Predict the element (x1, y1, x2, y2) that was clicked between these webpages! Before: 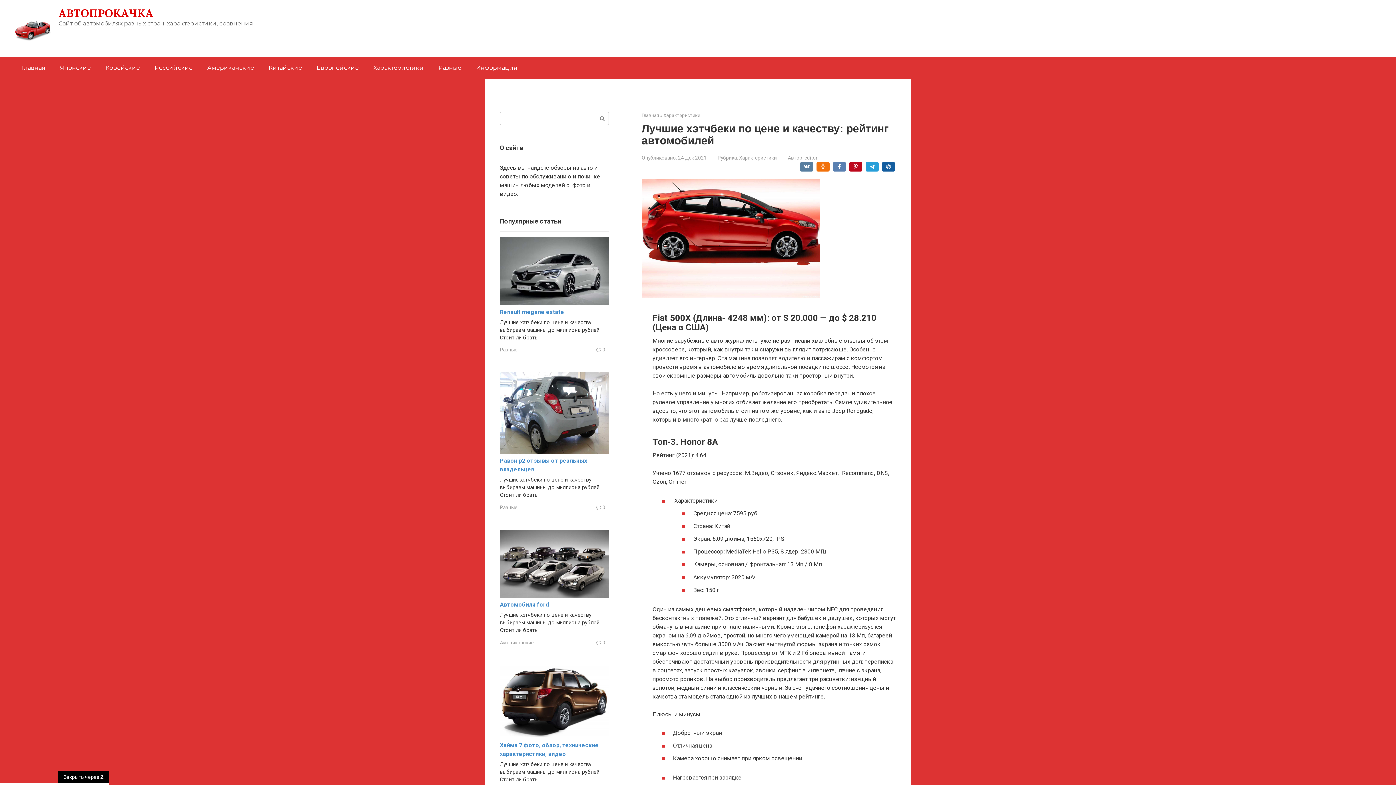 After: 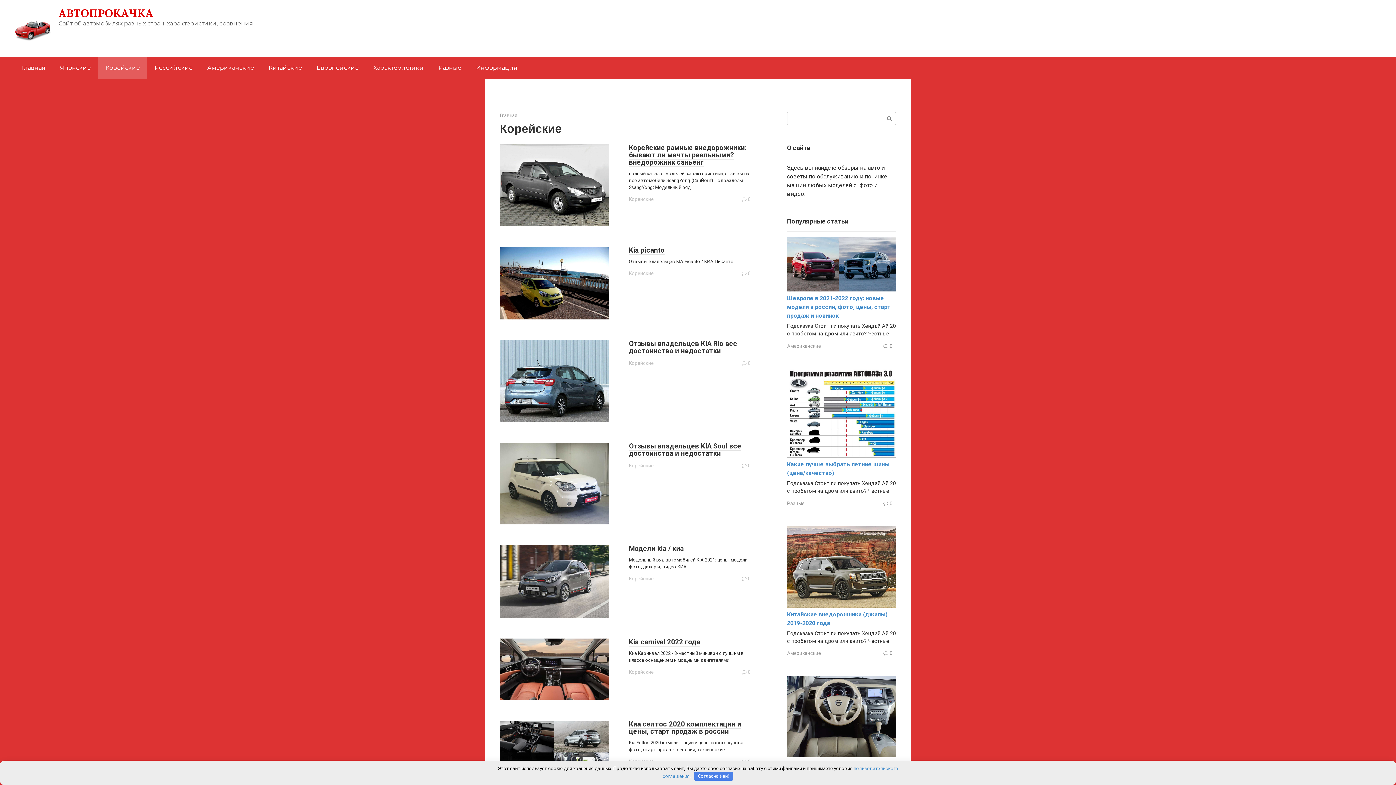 Action: label: Корейские bbox: (98, 57, 147, 78)